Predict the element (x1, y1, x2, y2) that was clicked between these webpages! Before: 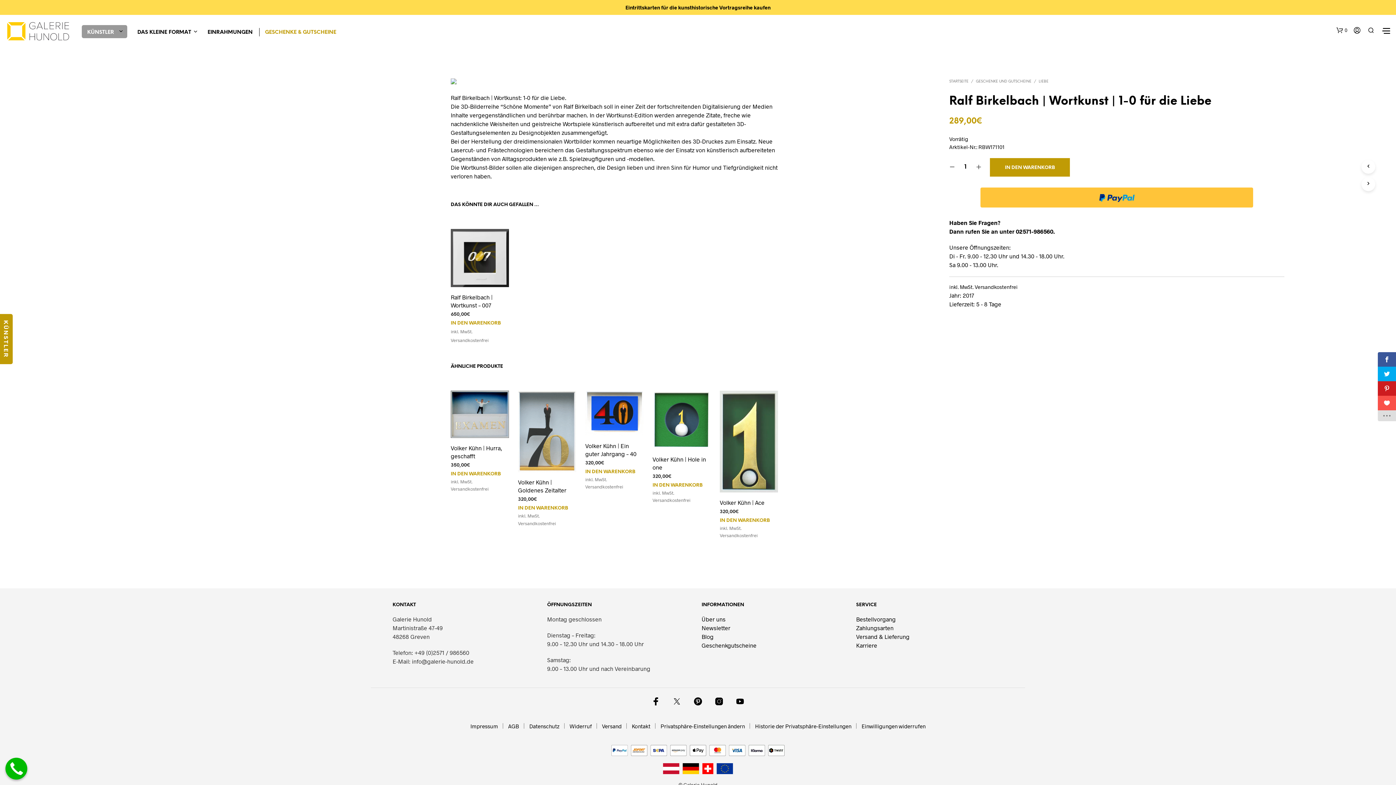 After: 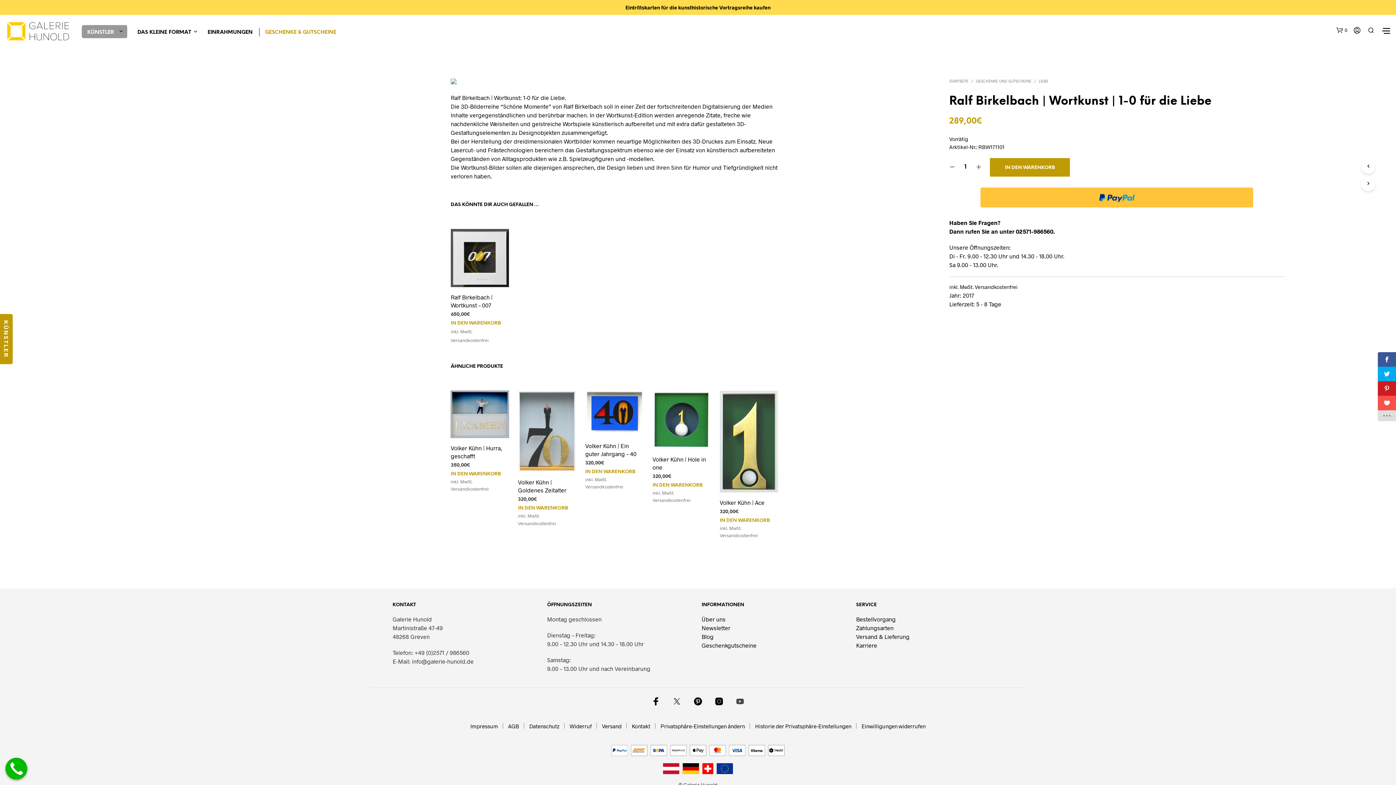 Action: bbox: (736, 697, 744, 706)